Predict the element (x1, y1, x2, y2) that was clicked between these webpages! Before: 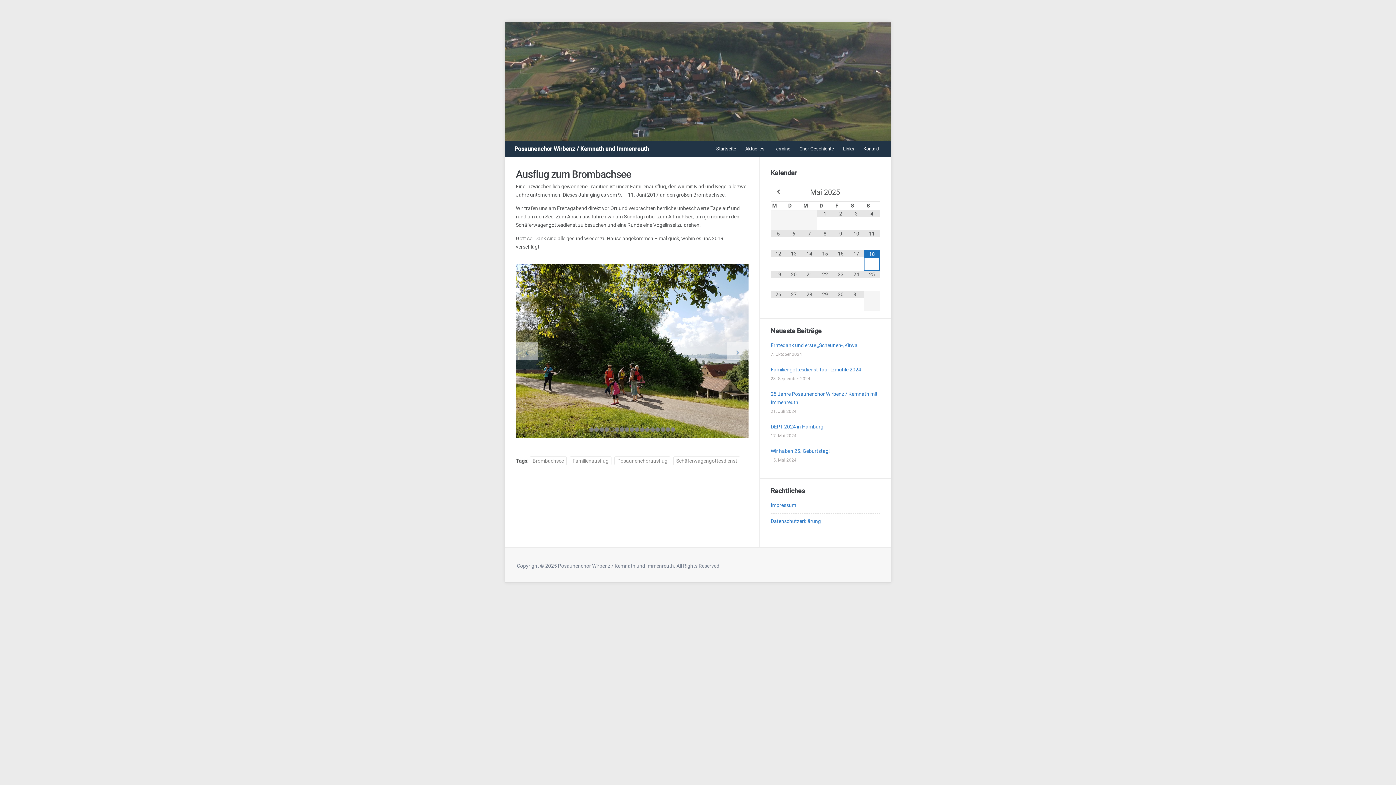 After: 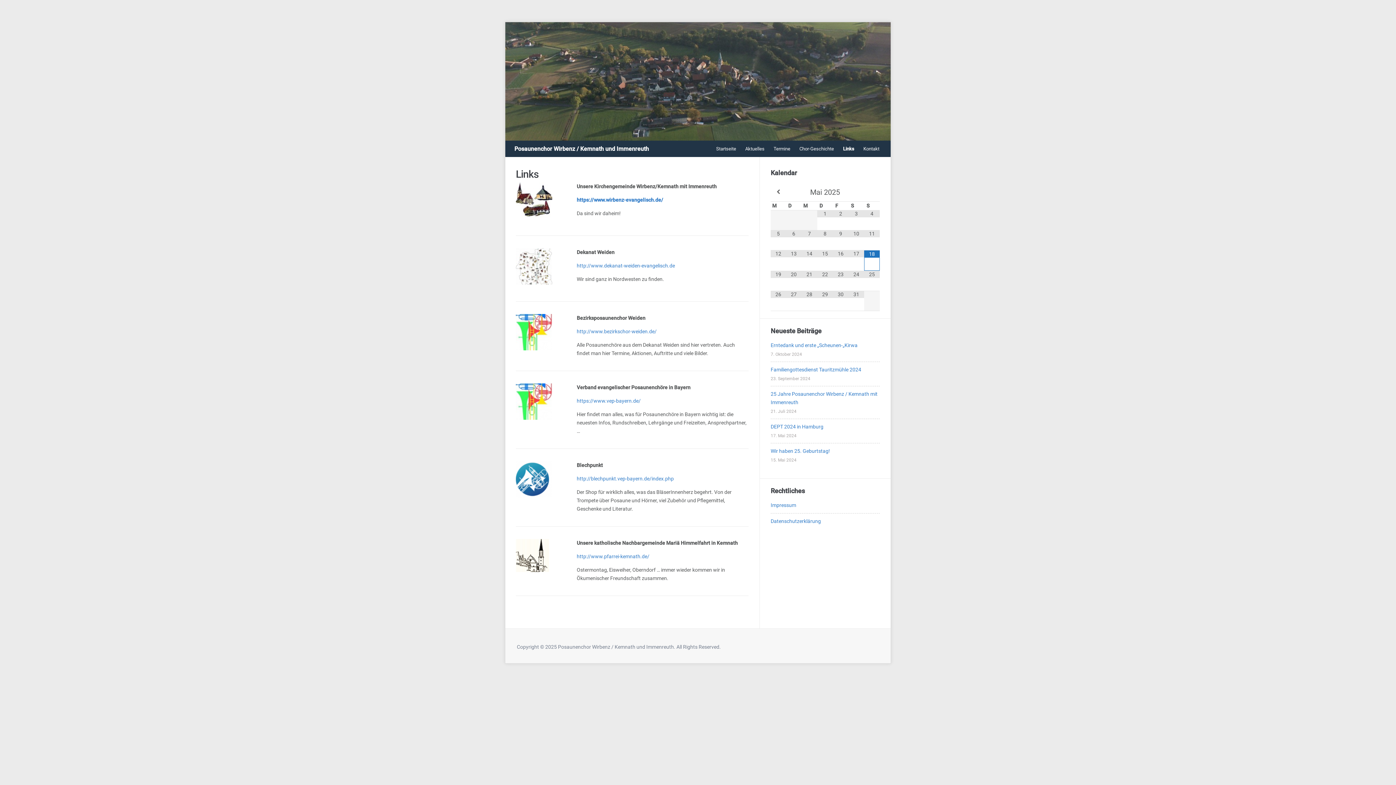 Action: bbox: (839, 142, 858, 155) label: Links